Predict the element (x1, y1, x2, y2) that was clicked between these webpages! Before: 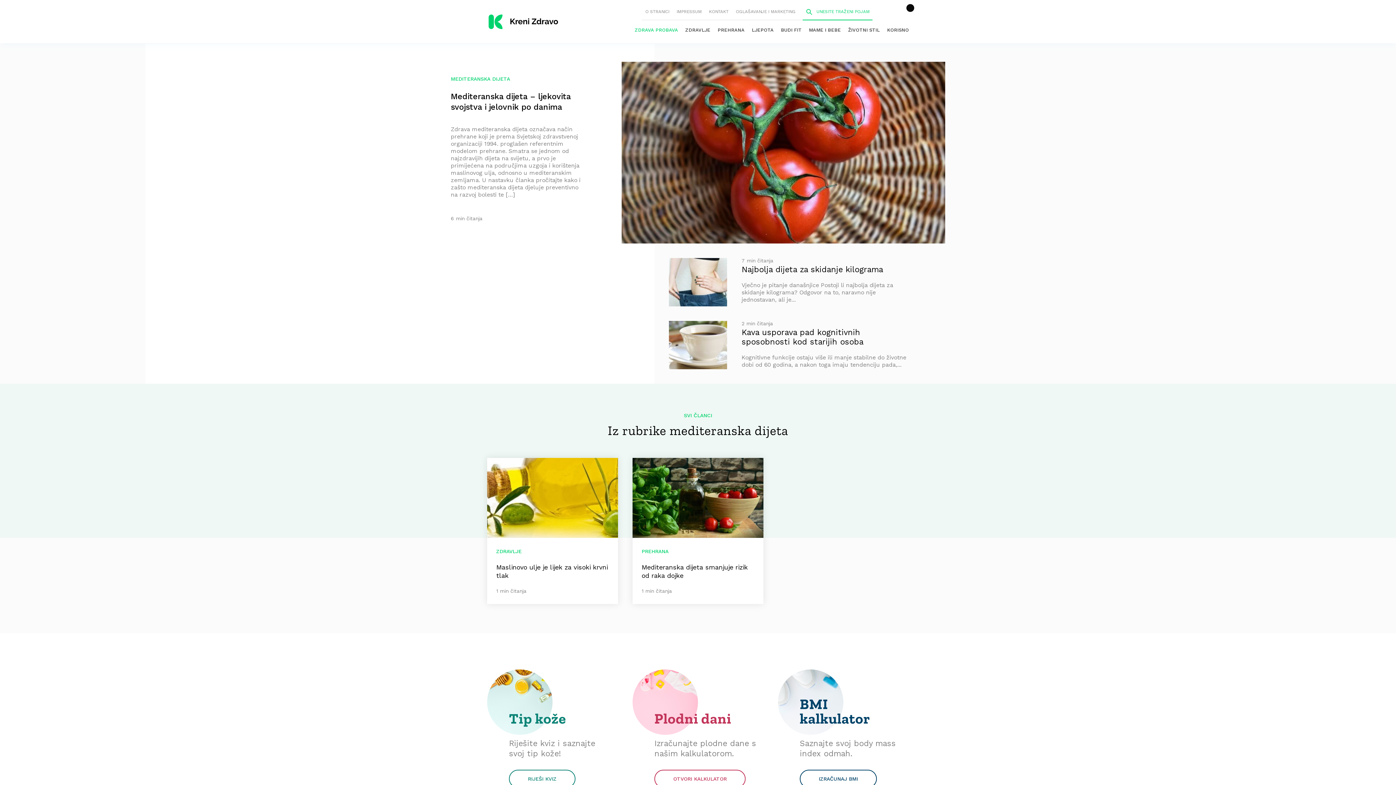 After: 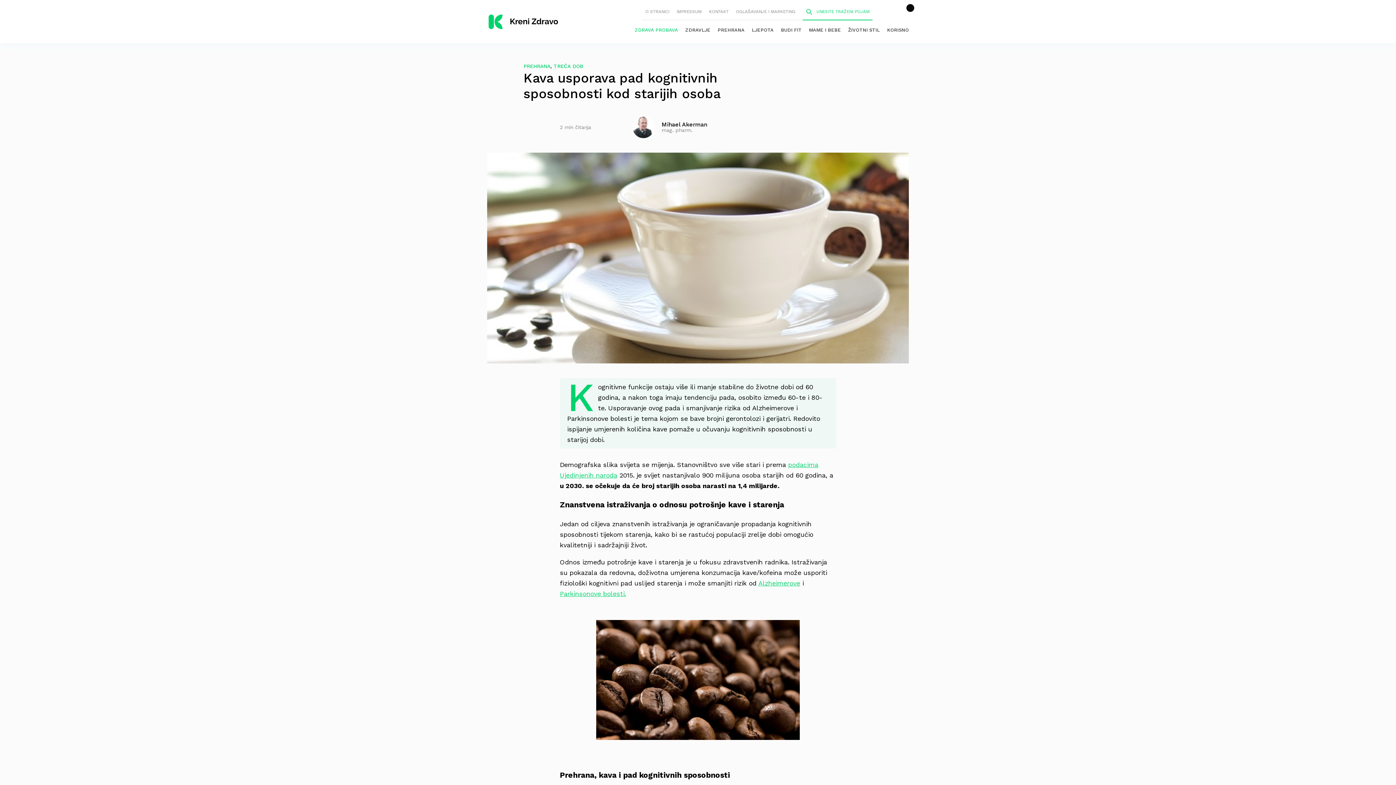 Action: bbox: (669, 321, 727, 369)